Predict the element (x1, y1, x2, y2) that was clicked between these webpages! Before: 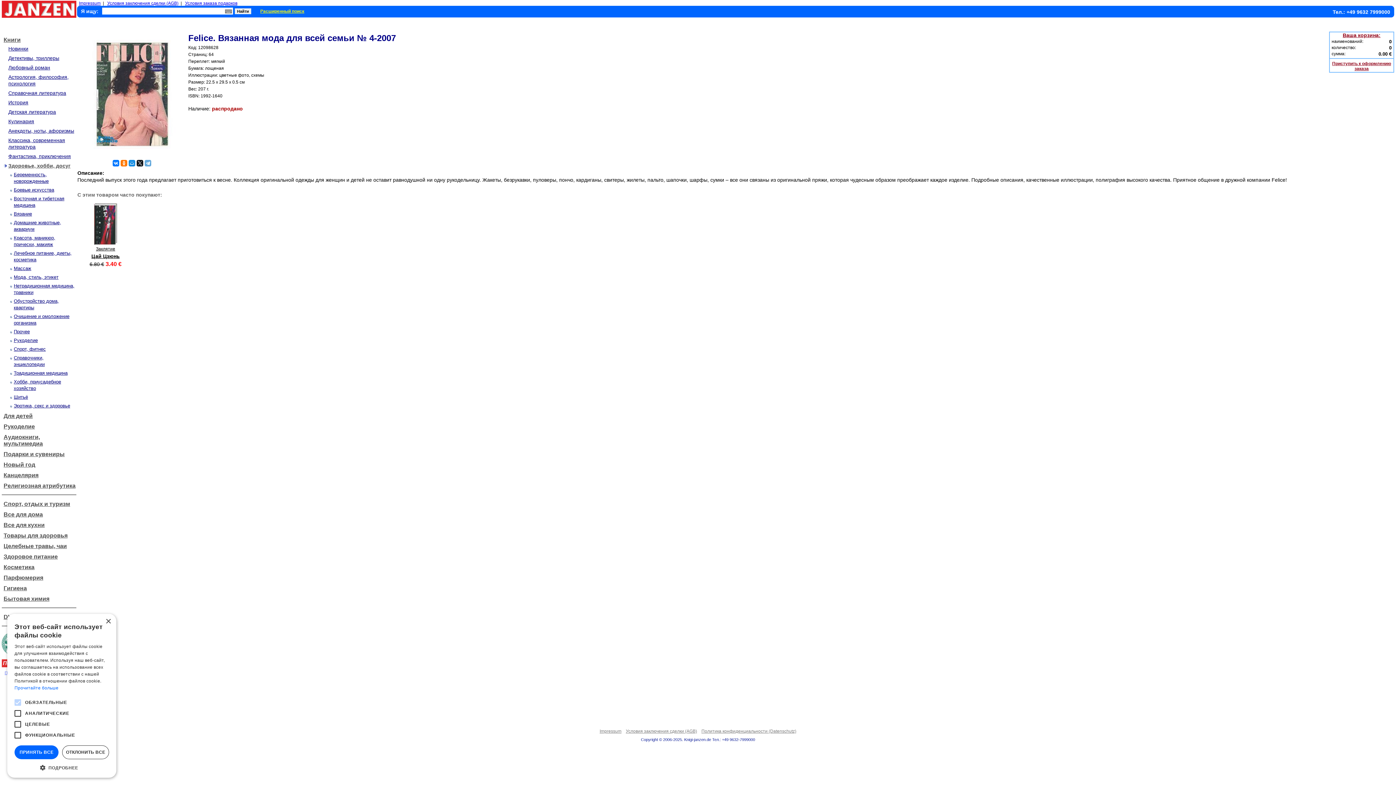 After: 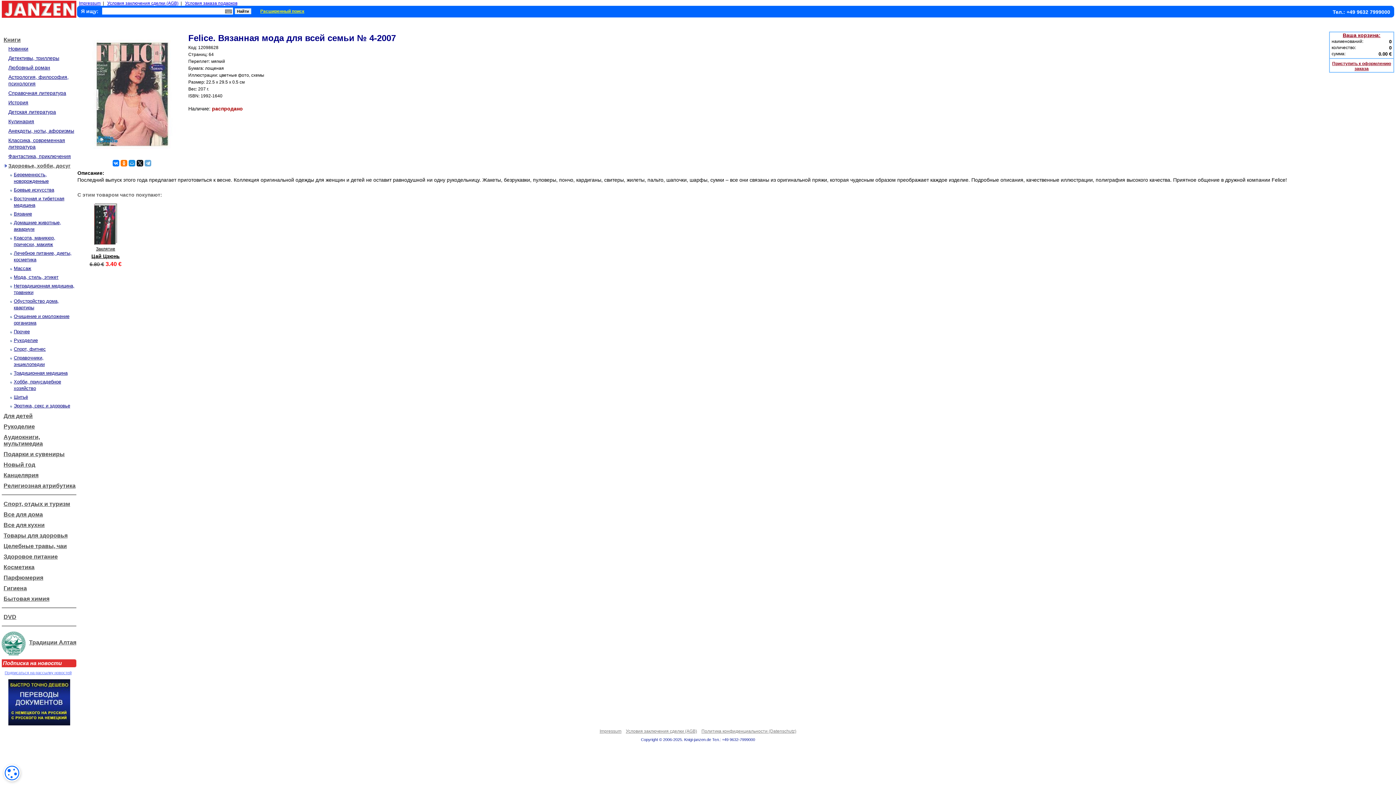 Action: label: Close bbox: (105, 619, 110, 624)